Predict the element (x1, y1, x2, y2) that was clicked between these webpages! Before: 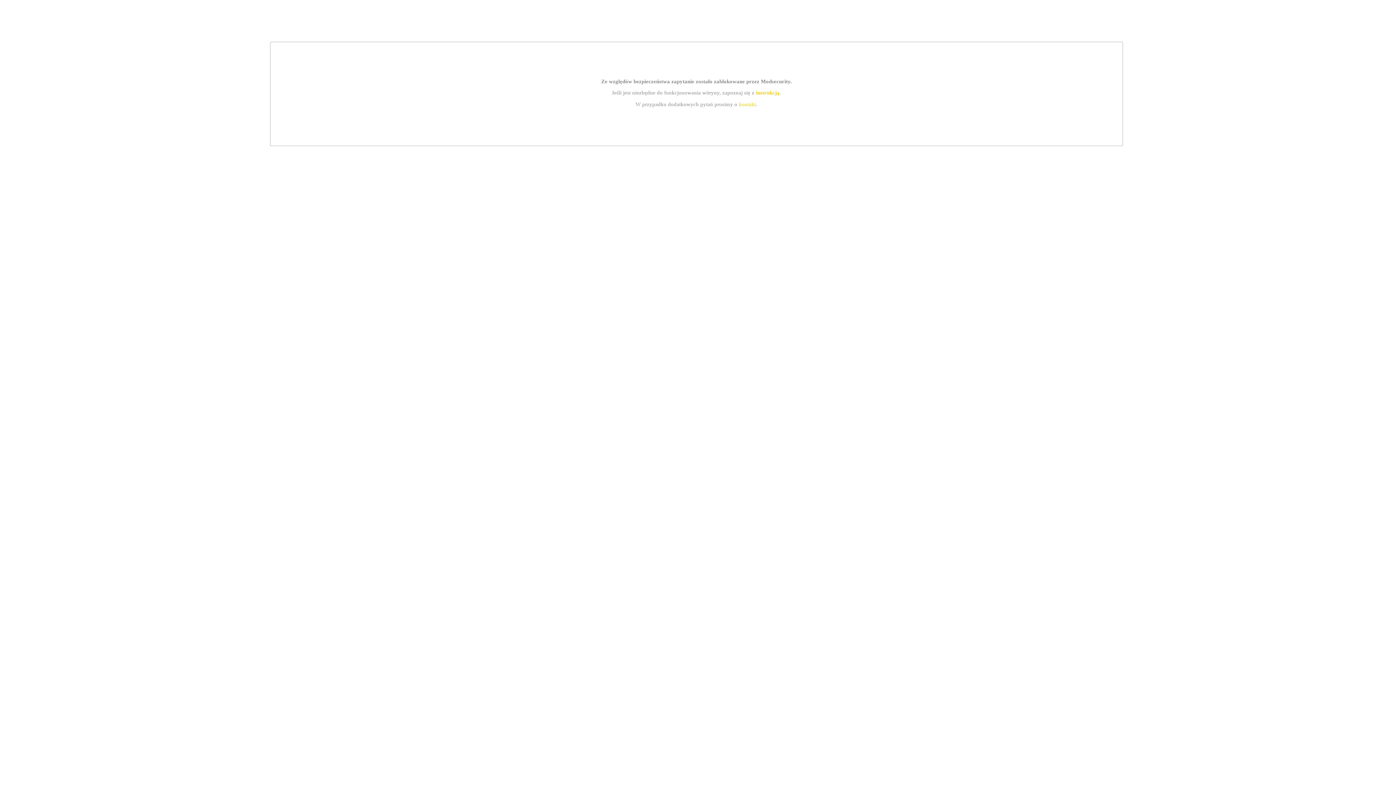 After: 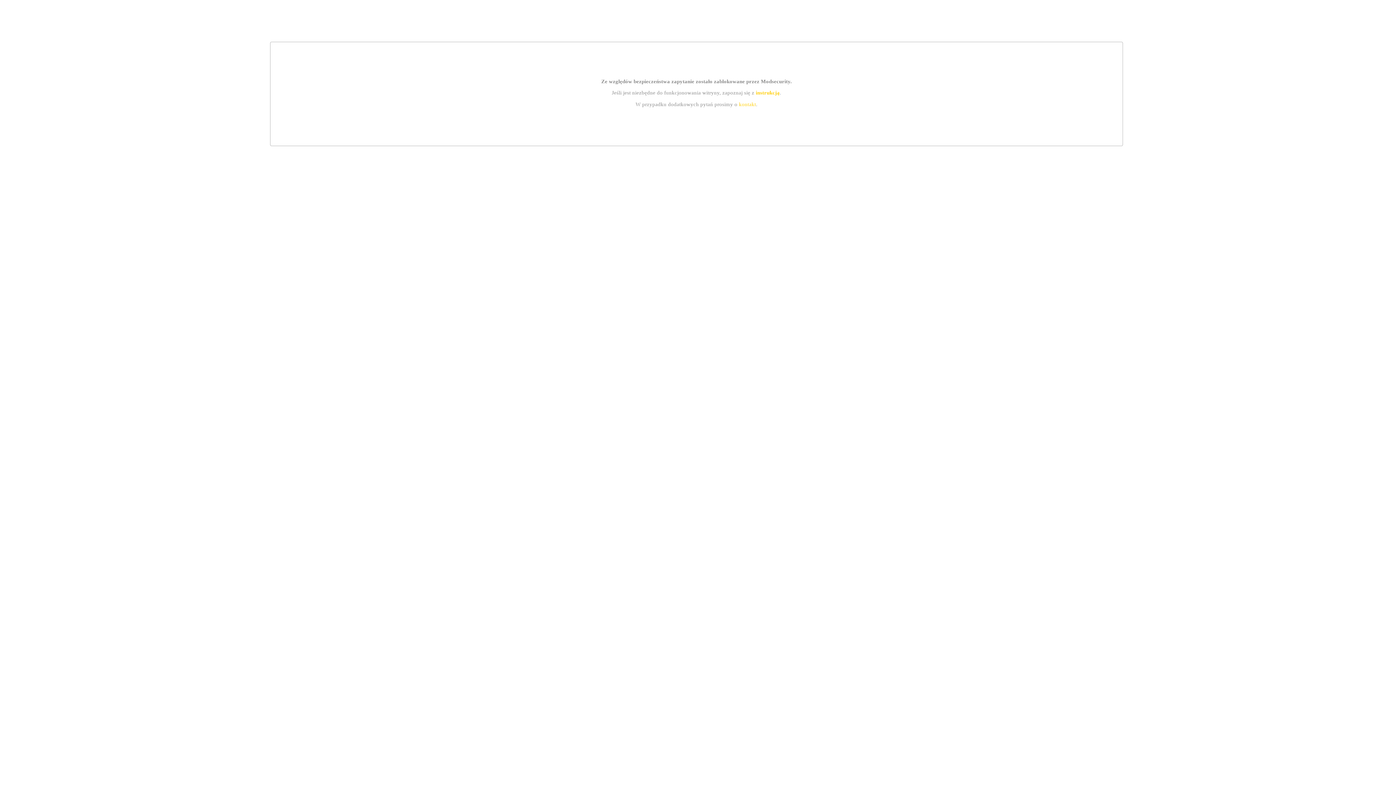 Action: bbox: (739, 101, 756, 107) label: kontakt